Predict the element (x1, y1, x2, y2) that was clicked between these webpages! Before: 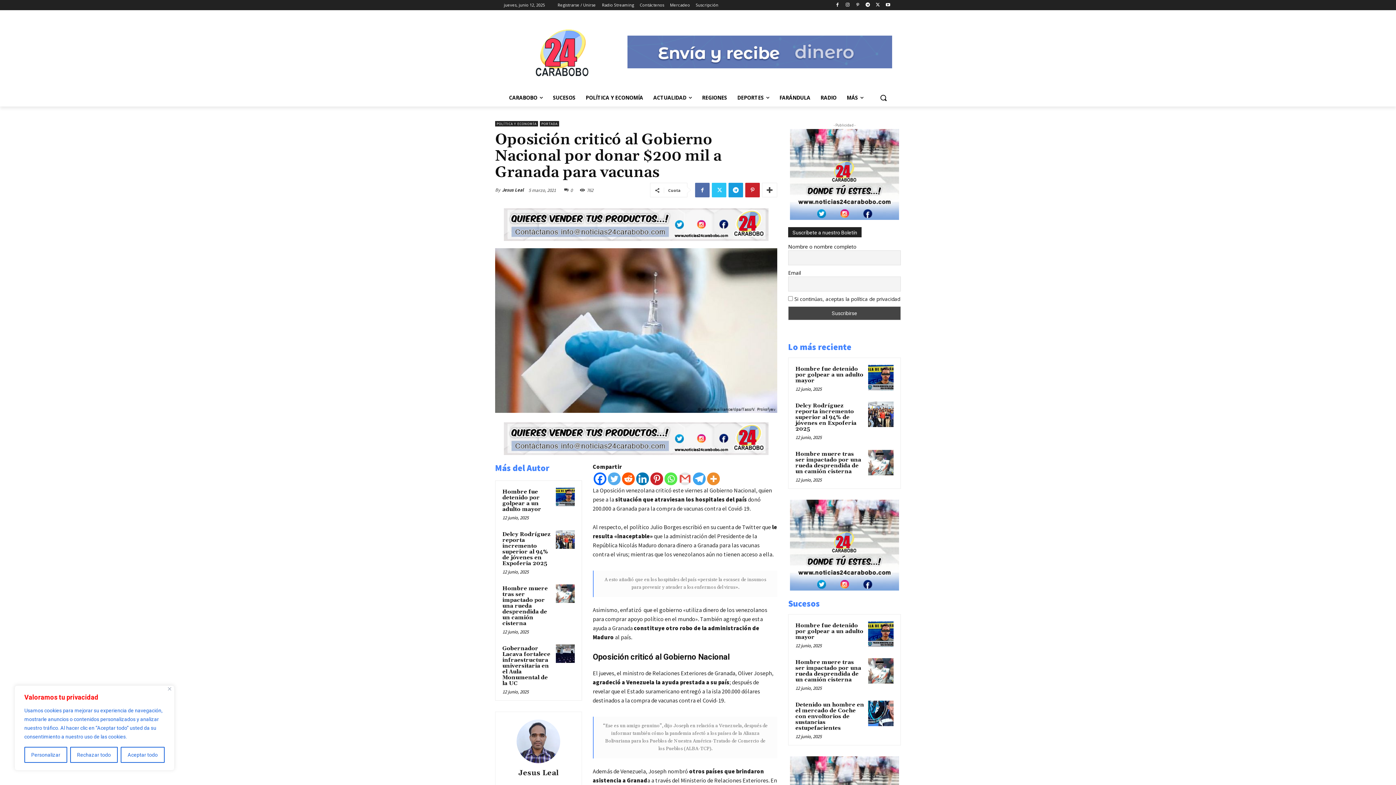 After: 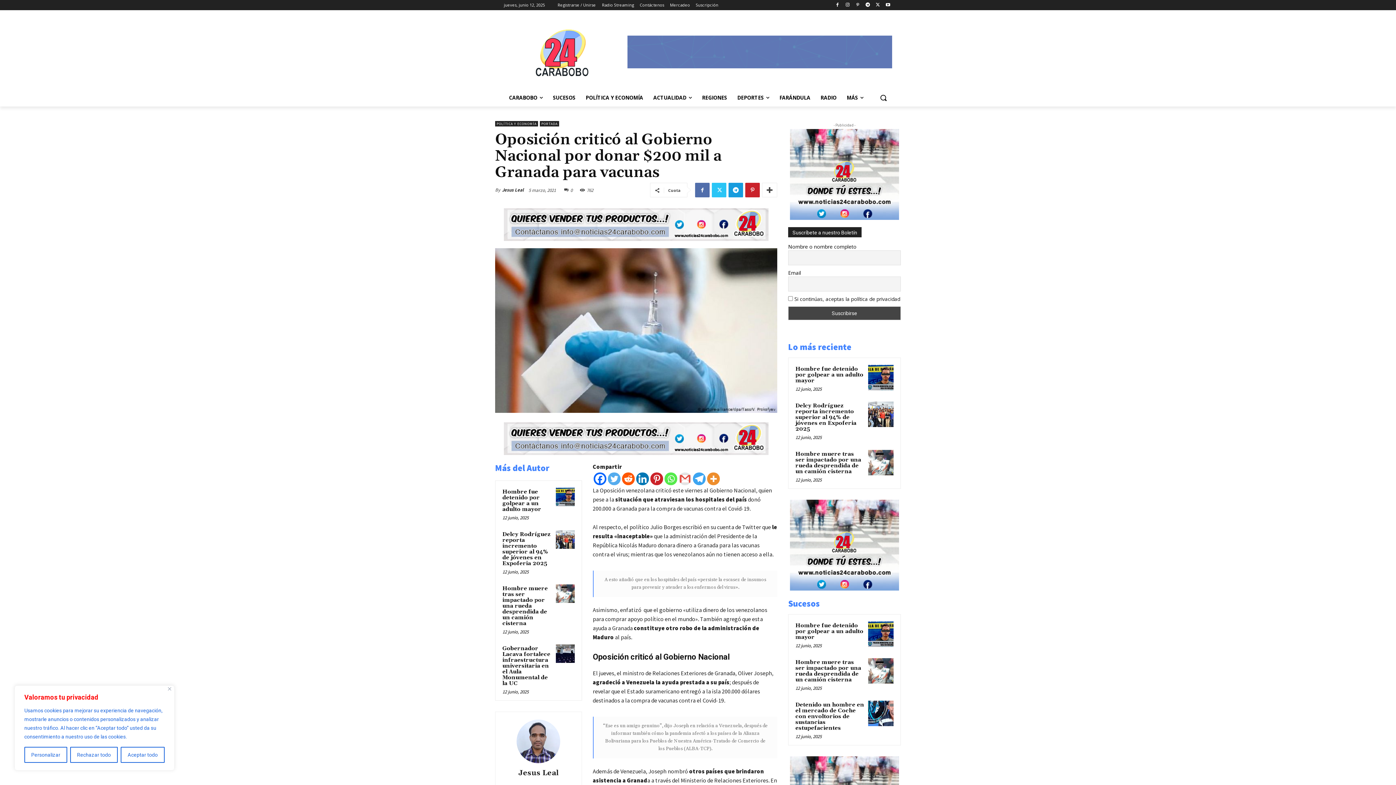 Action: label: Gmail bbox: (678, 472, 691, 485)